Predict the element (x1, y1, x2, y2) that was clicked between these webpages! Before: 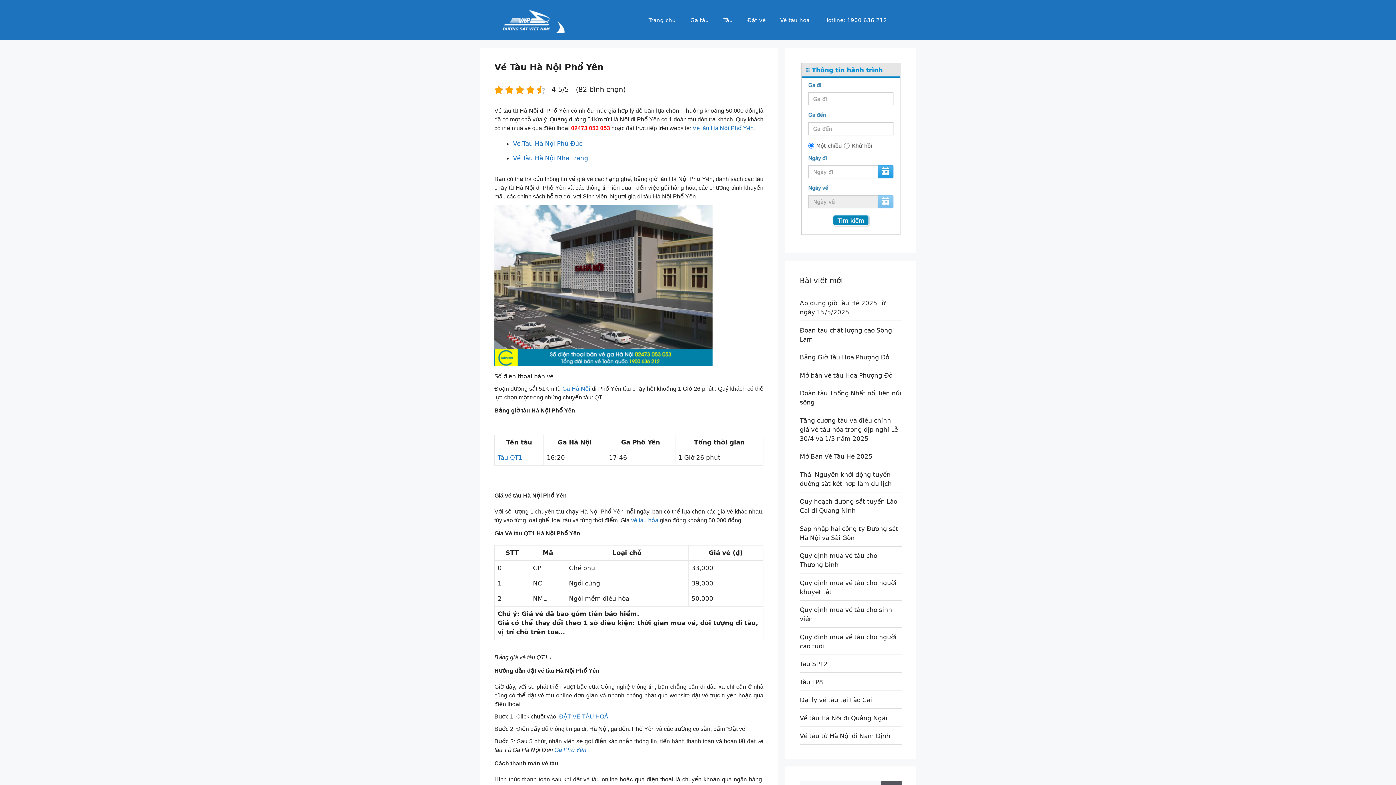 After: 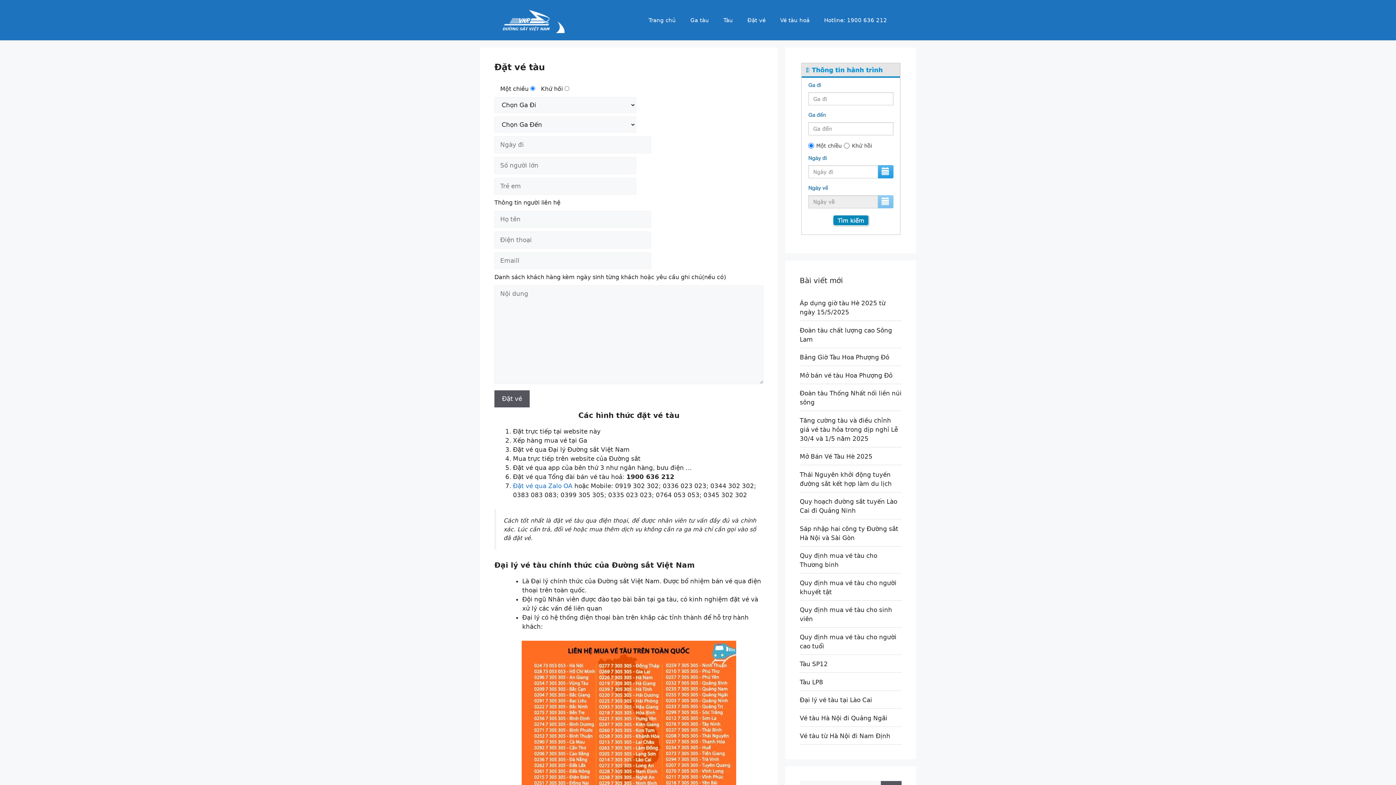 Action: bbox: (800, 230, 901, 237)